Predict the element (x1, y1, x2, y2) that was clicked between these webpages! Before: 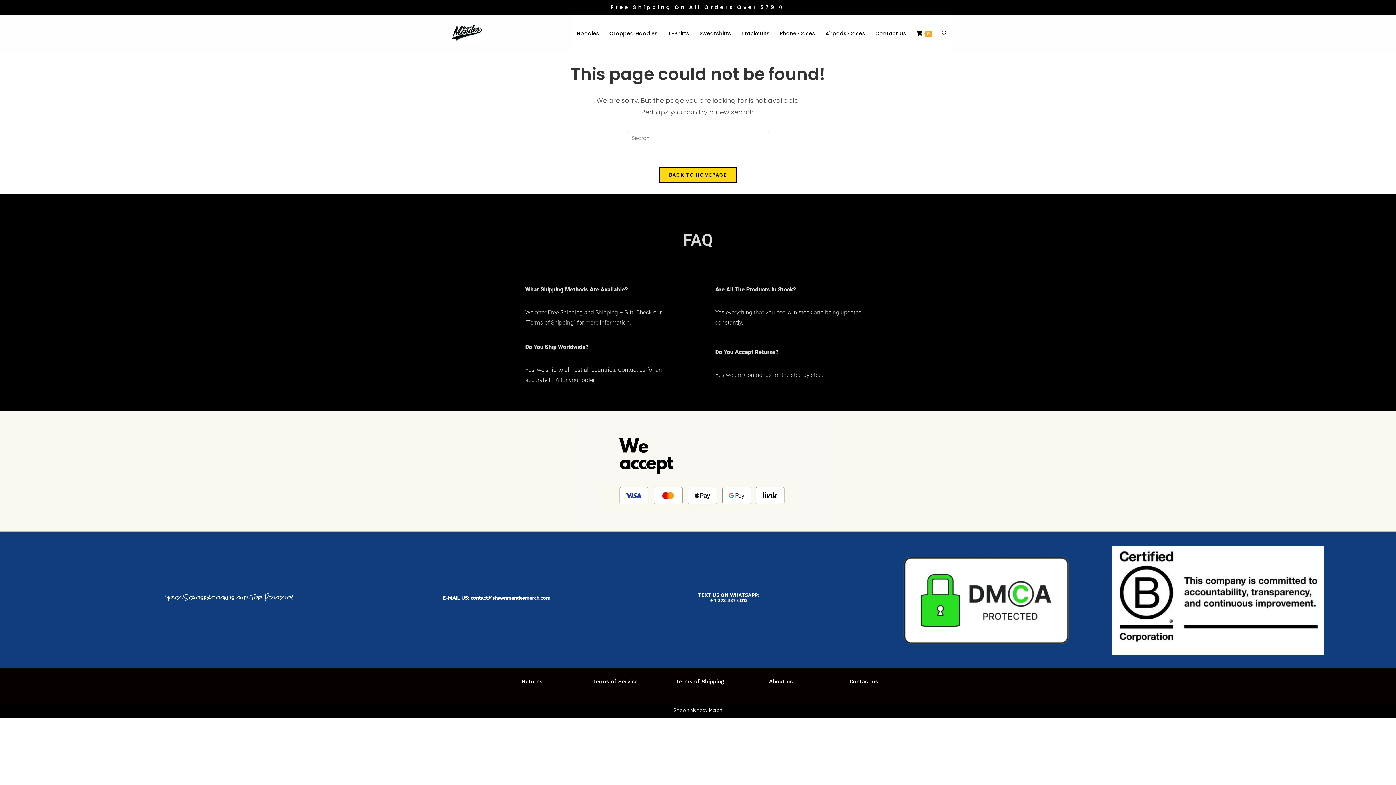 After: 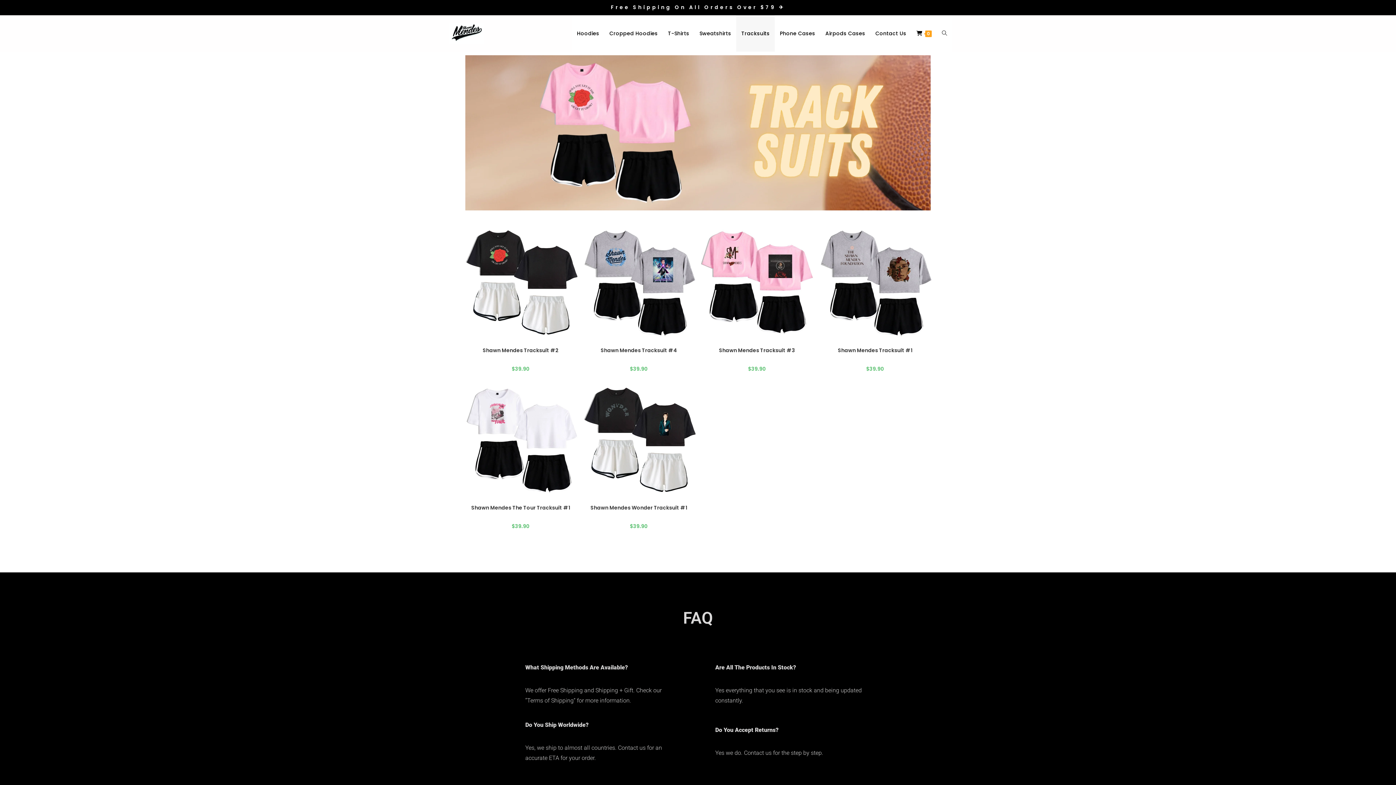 Action: label: Tracksuits bbox: (736, 15, 774, 51)